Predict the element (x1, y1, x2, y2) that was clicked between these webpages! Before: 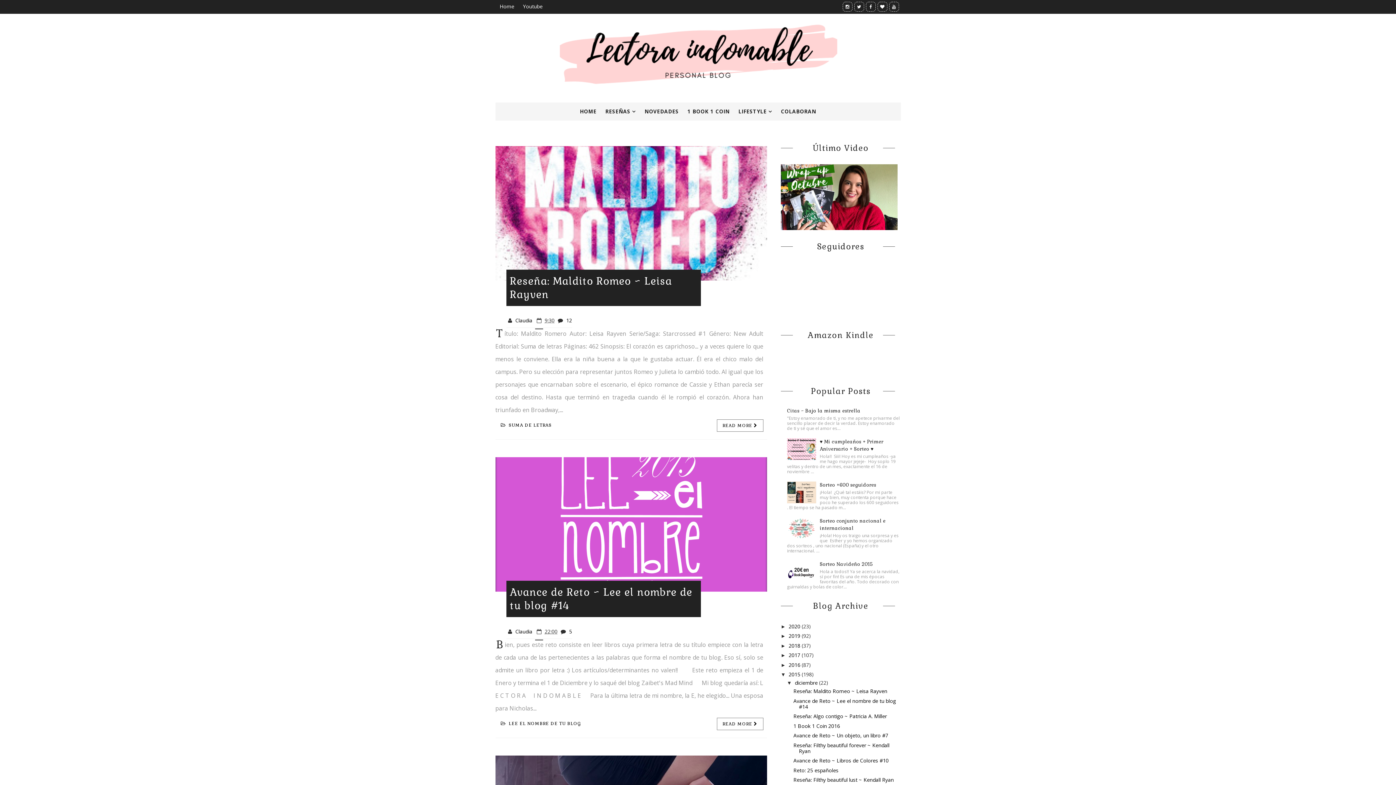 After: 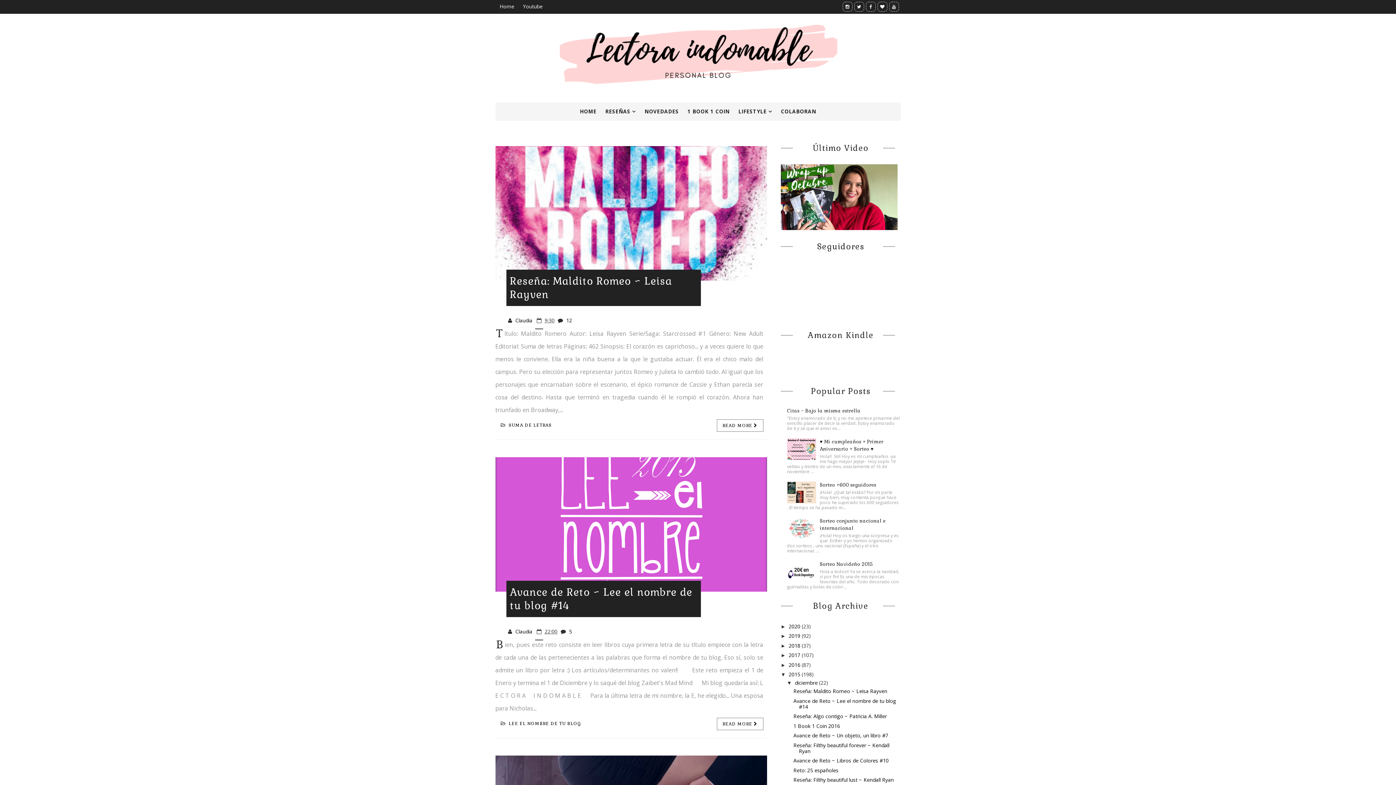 Action: bbox: (795, 679, 819, 686) label: diciembre 